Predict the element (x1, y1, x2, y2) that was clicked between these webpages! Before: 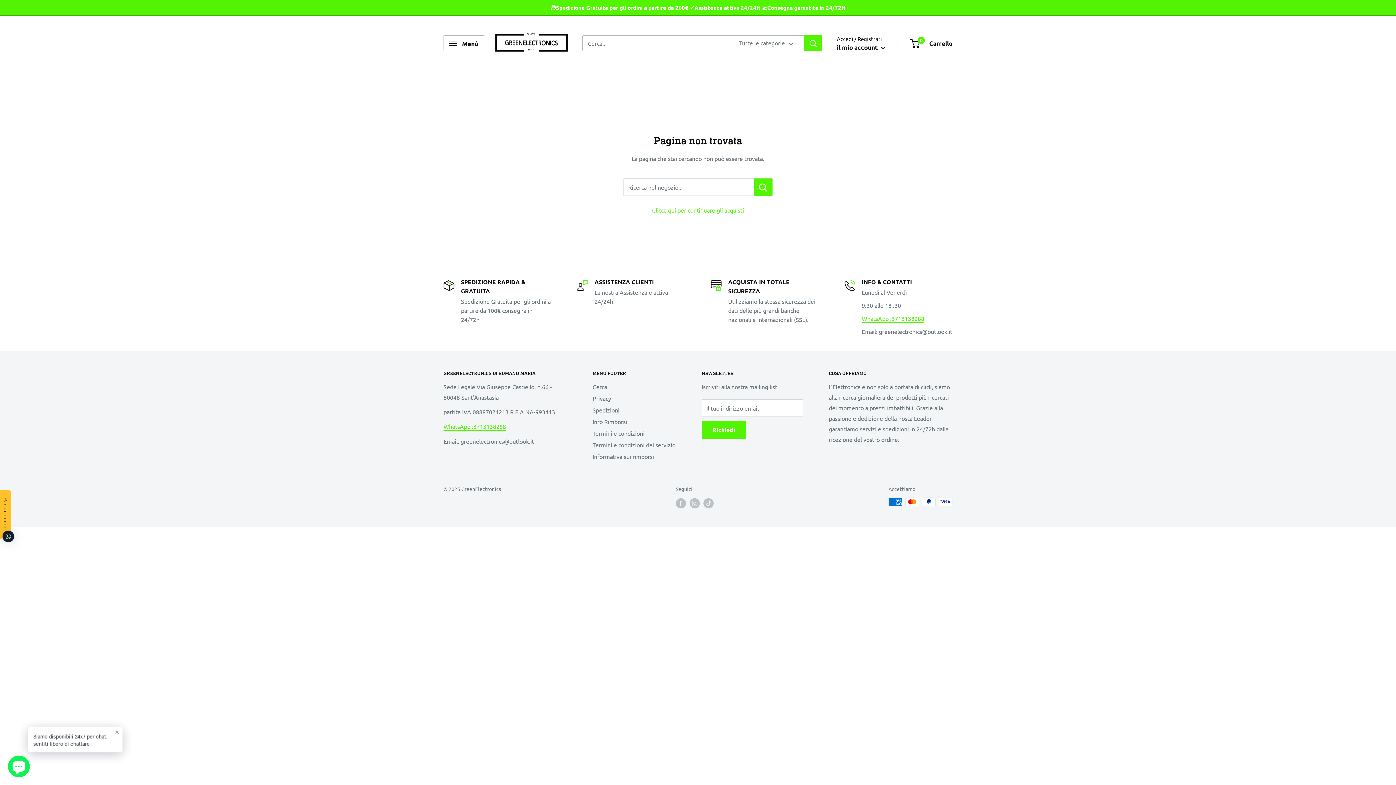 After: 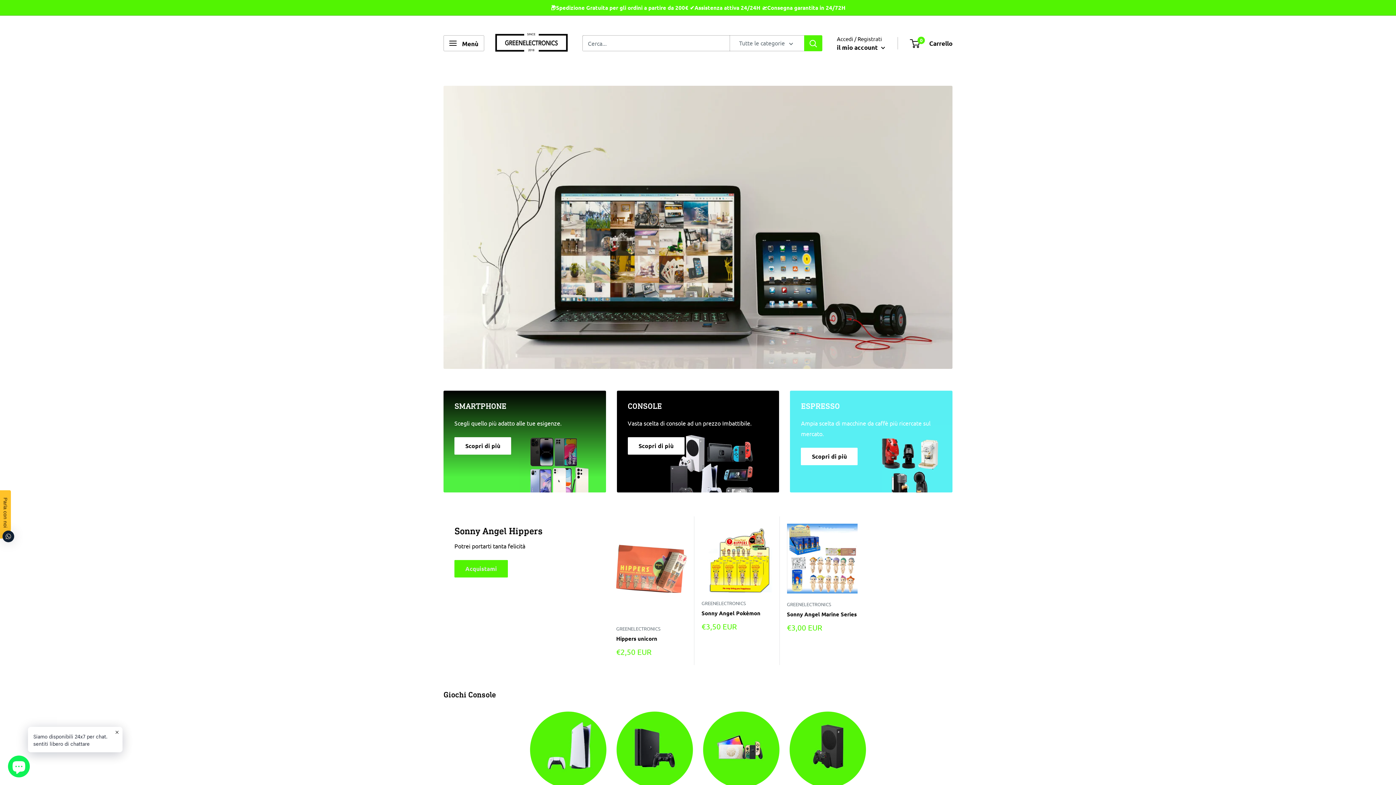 Action: bbox: (652, 206, 744, 213) label: Clicca qui per continuare gli acquisti